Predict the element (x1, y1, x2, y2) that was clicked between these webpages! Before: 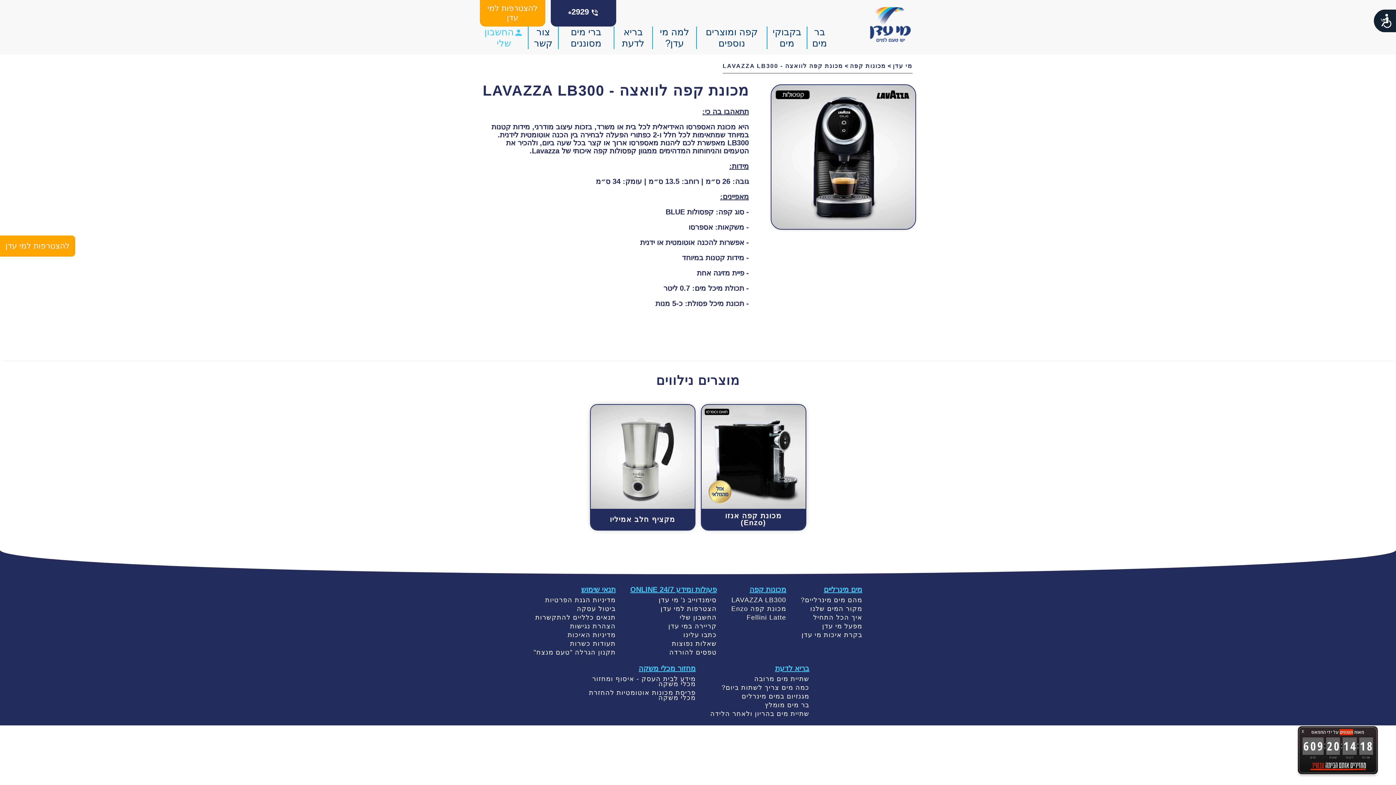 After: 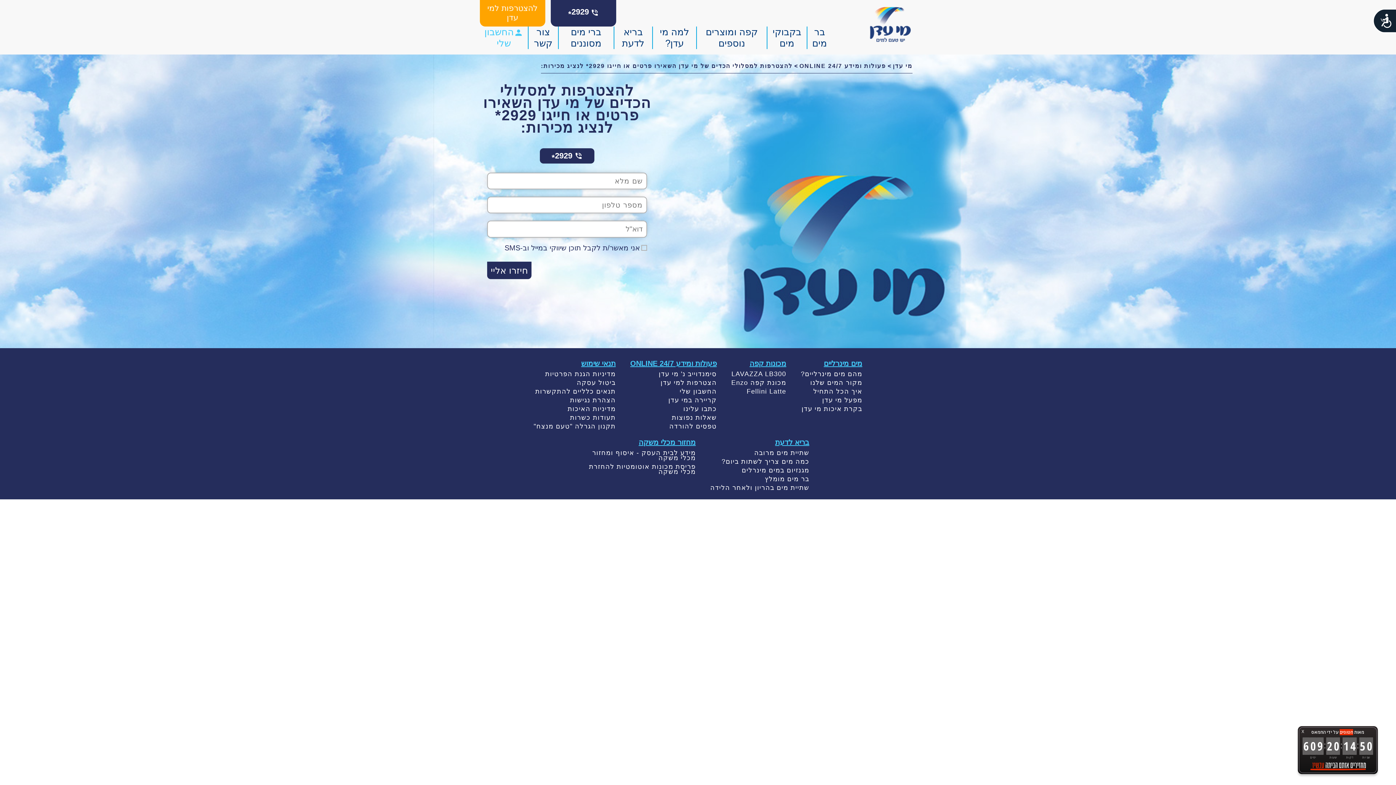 Action: label: להצטרפות למי עדן bbox: (0, 235, 75, 256)